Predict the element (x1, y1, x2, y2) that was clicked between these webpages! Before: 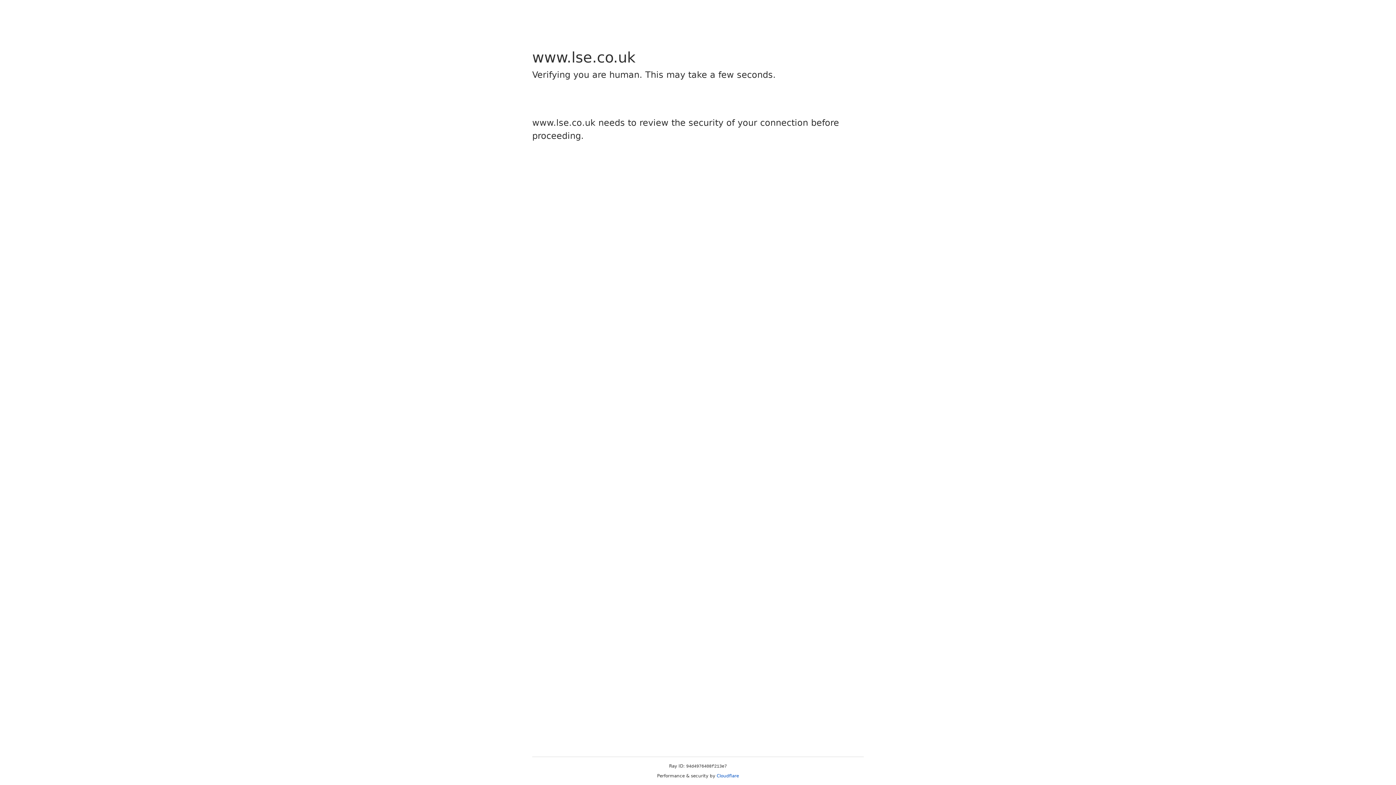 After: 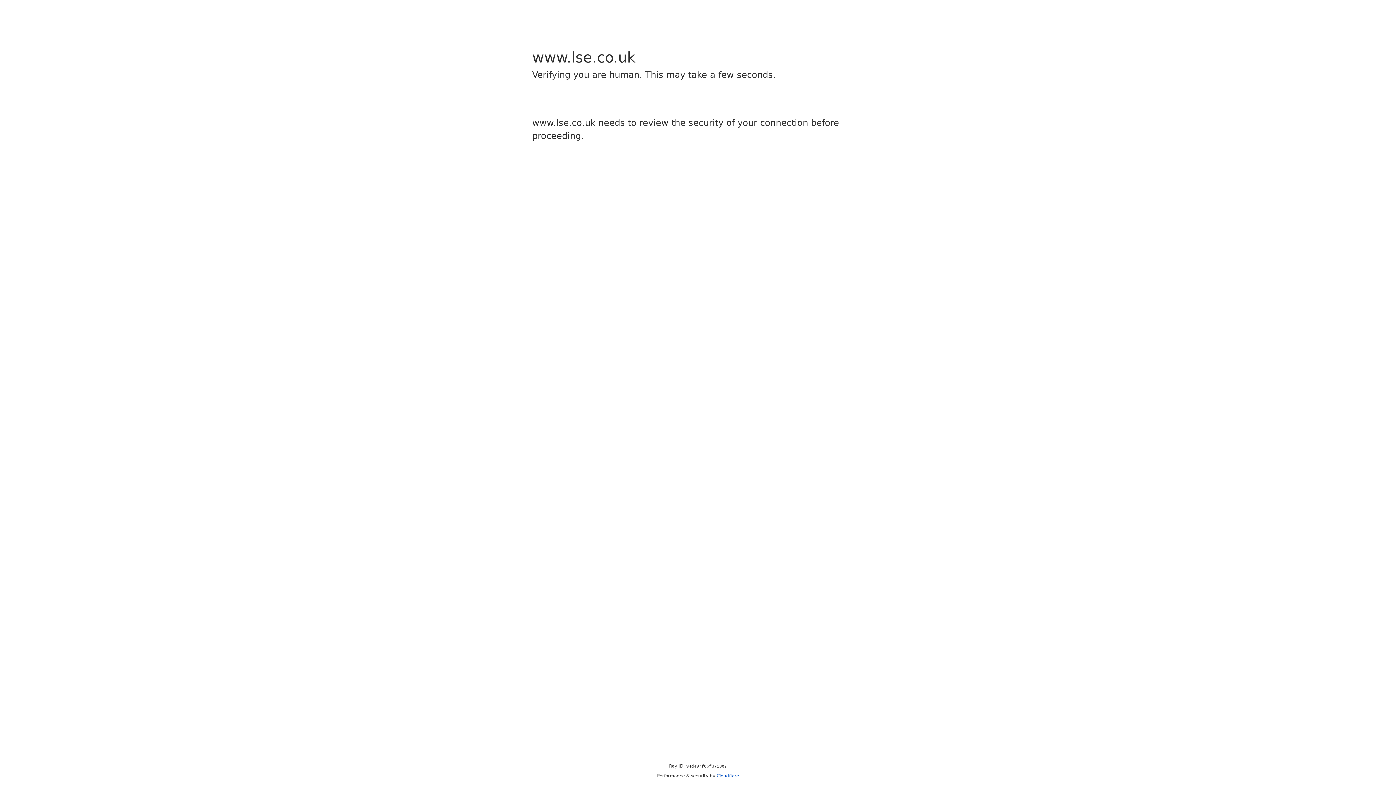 Action: bbox: (716, 773, 739, 778) label: Cloudflare